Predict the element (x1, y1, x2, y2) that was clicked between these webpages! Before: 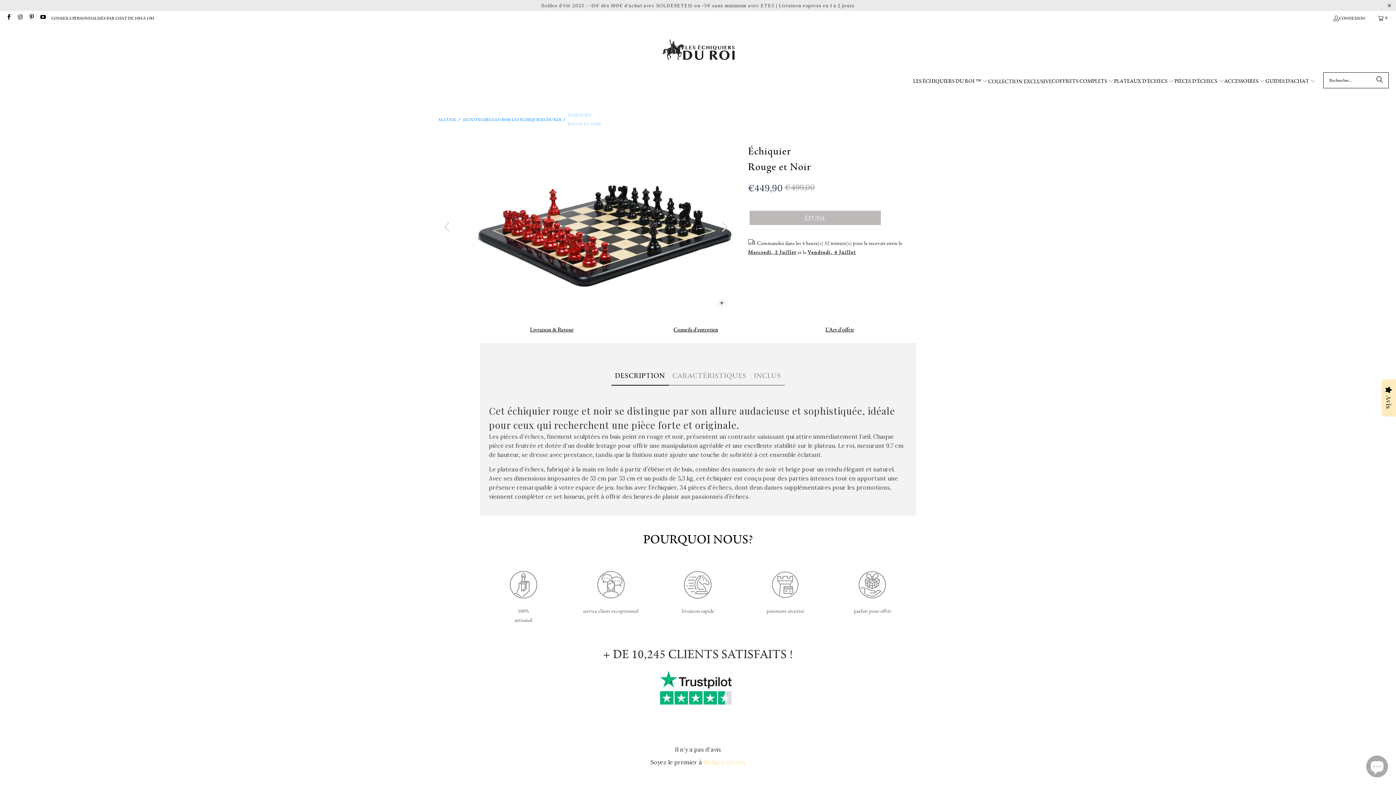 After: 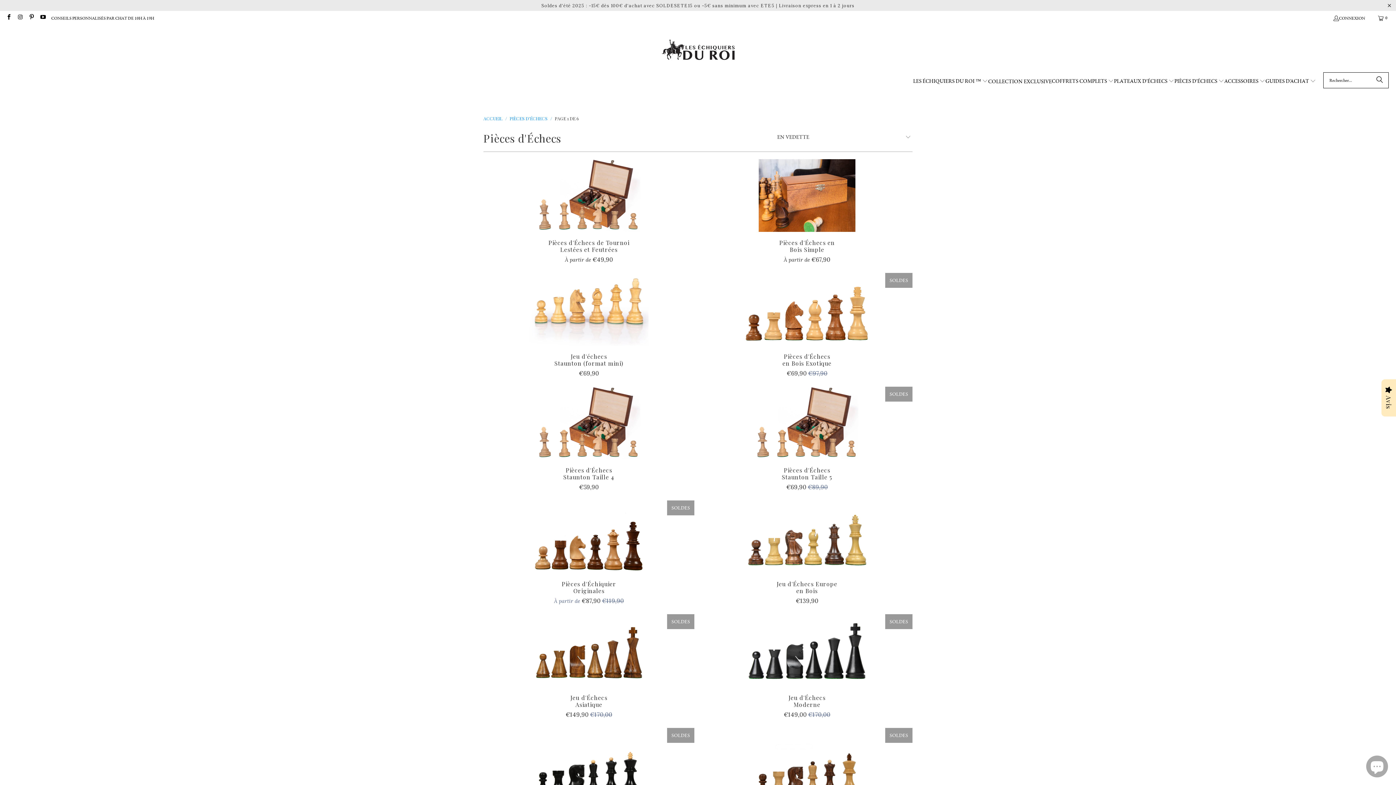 Action: label: PIÈCES D'ÉCHECS  bbox: (1174, 72, 1224, 90)